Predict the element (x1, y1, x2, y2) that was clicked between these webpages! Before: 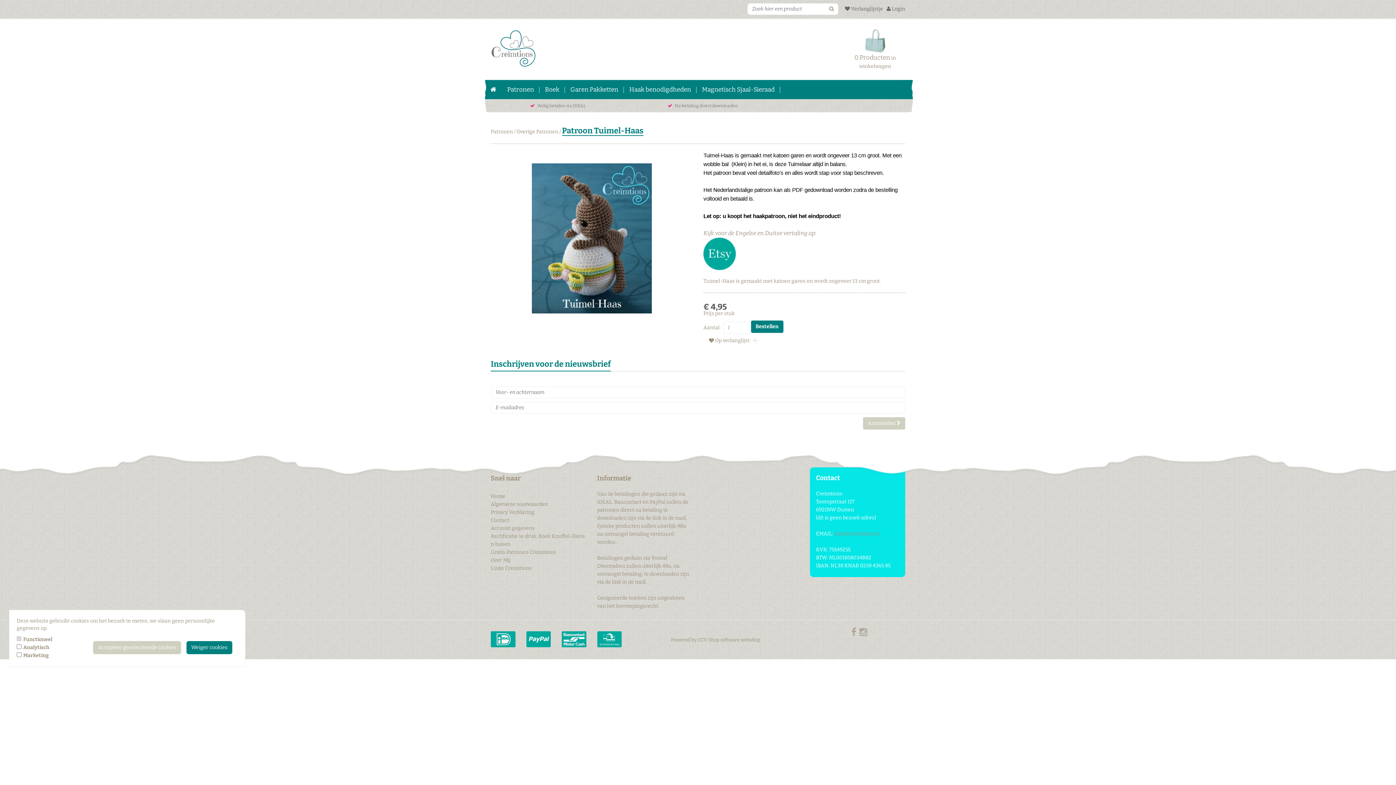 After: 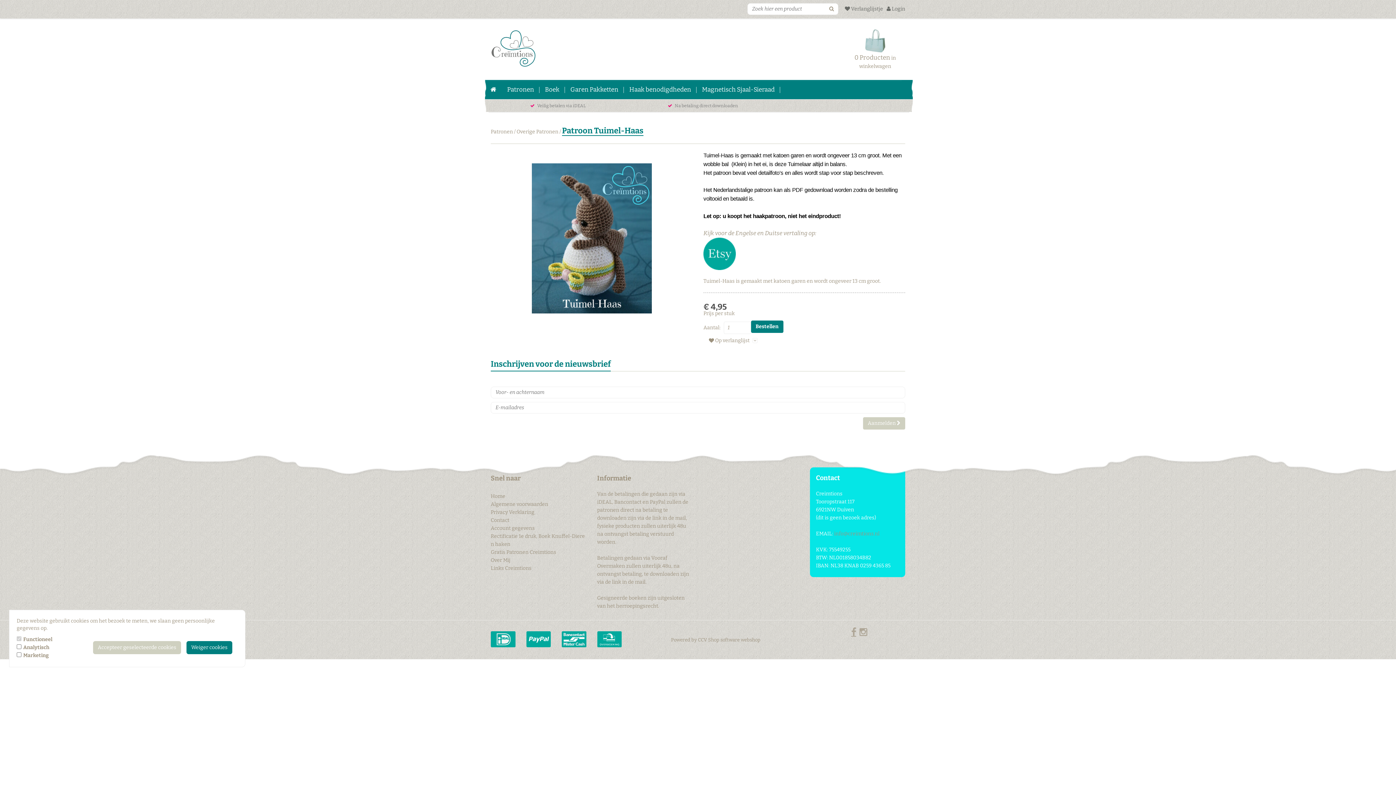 Action: bbox: (851, 627, 856, 637)